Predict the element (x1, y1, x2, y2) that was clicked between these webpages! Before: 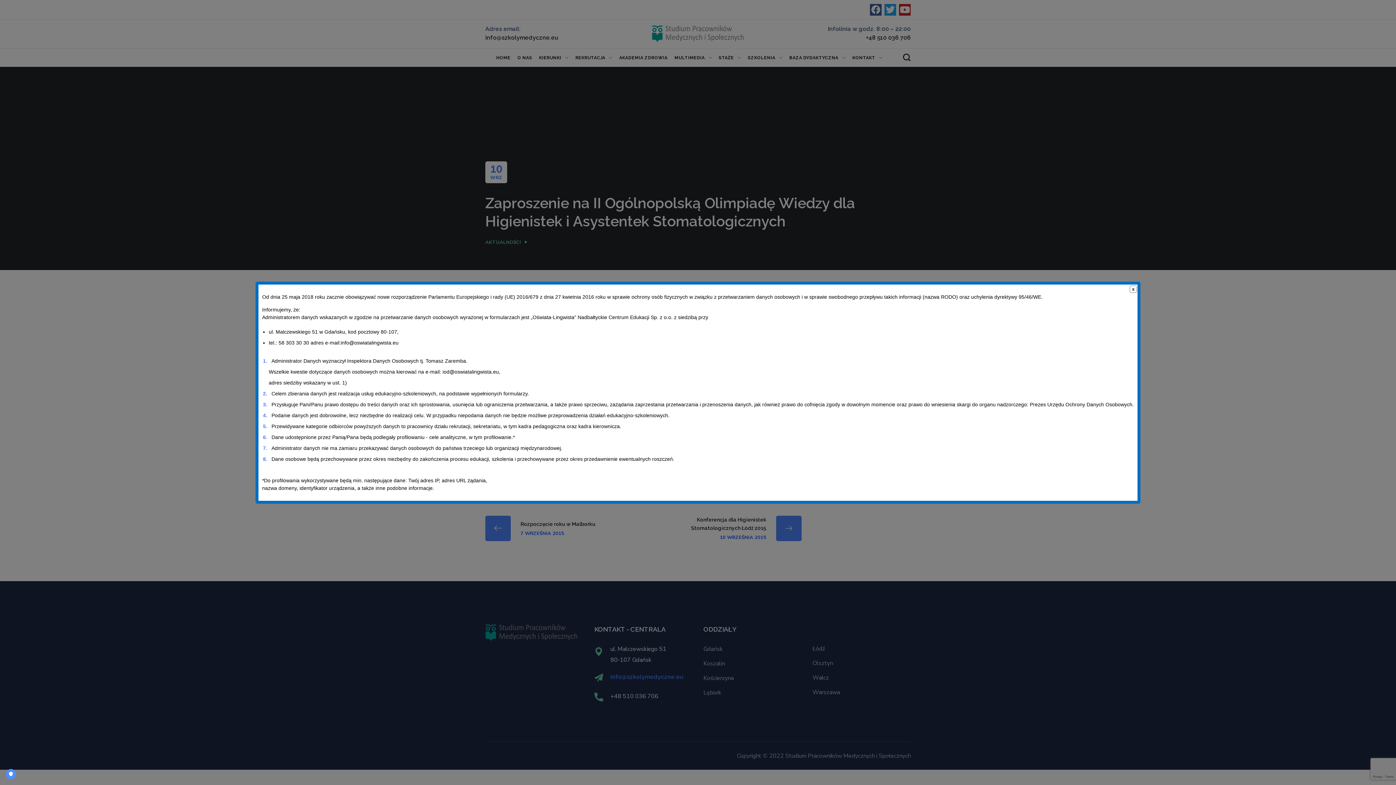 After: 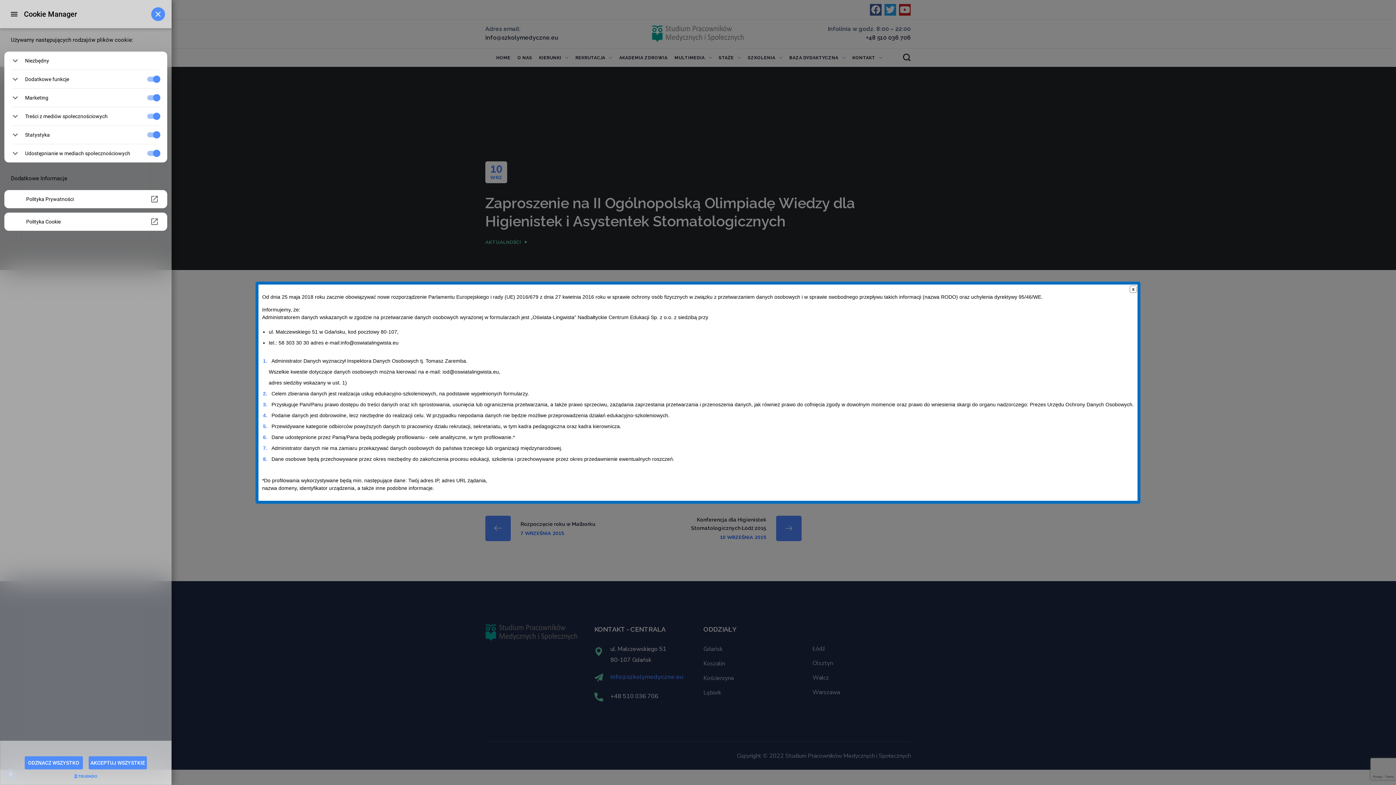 Action: bbox: (5, 769, 16, 779) label: PRIVACY